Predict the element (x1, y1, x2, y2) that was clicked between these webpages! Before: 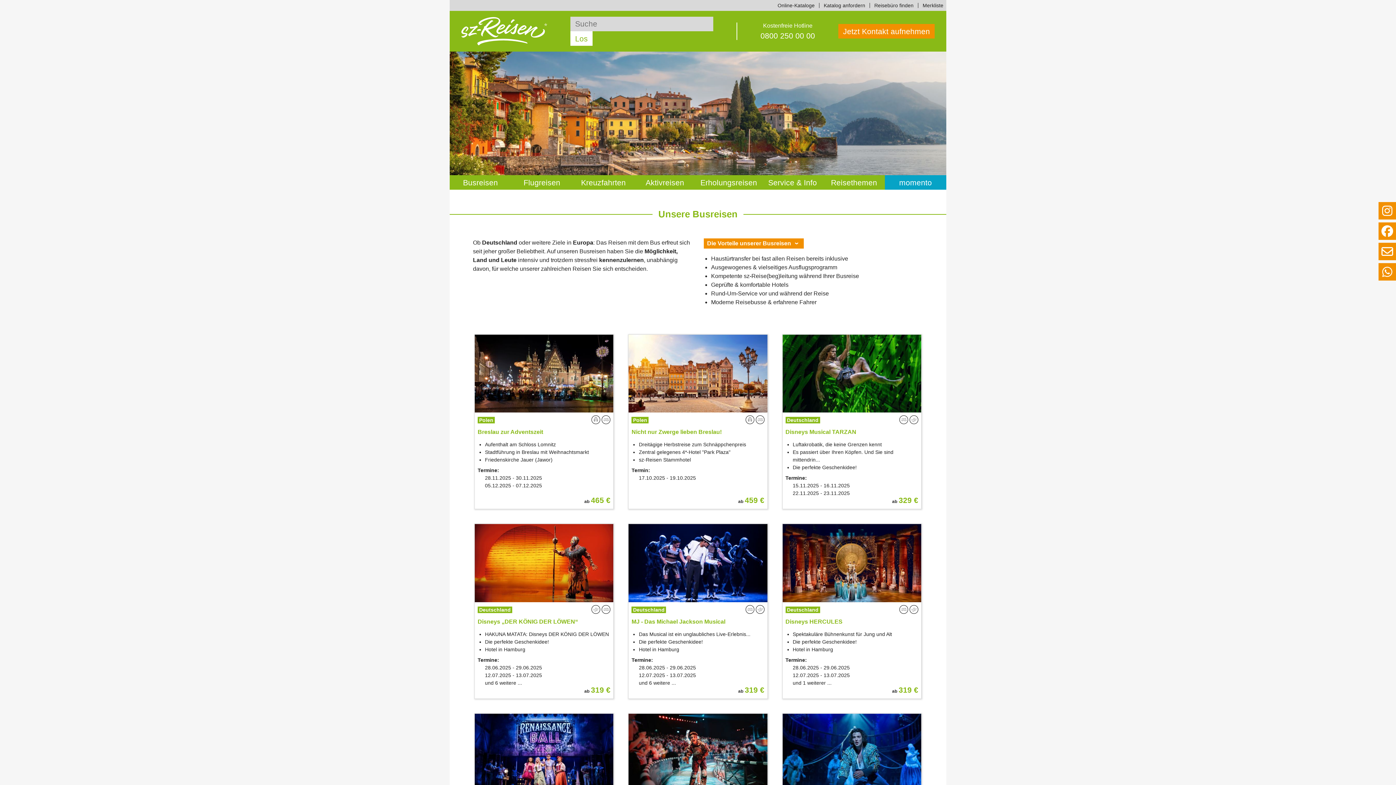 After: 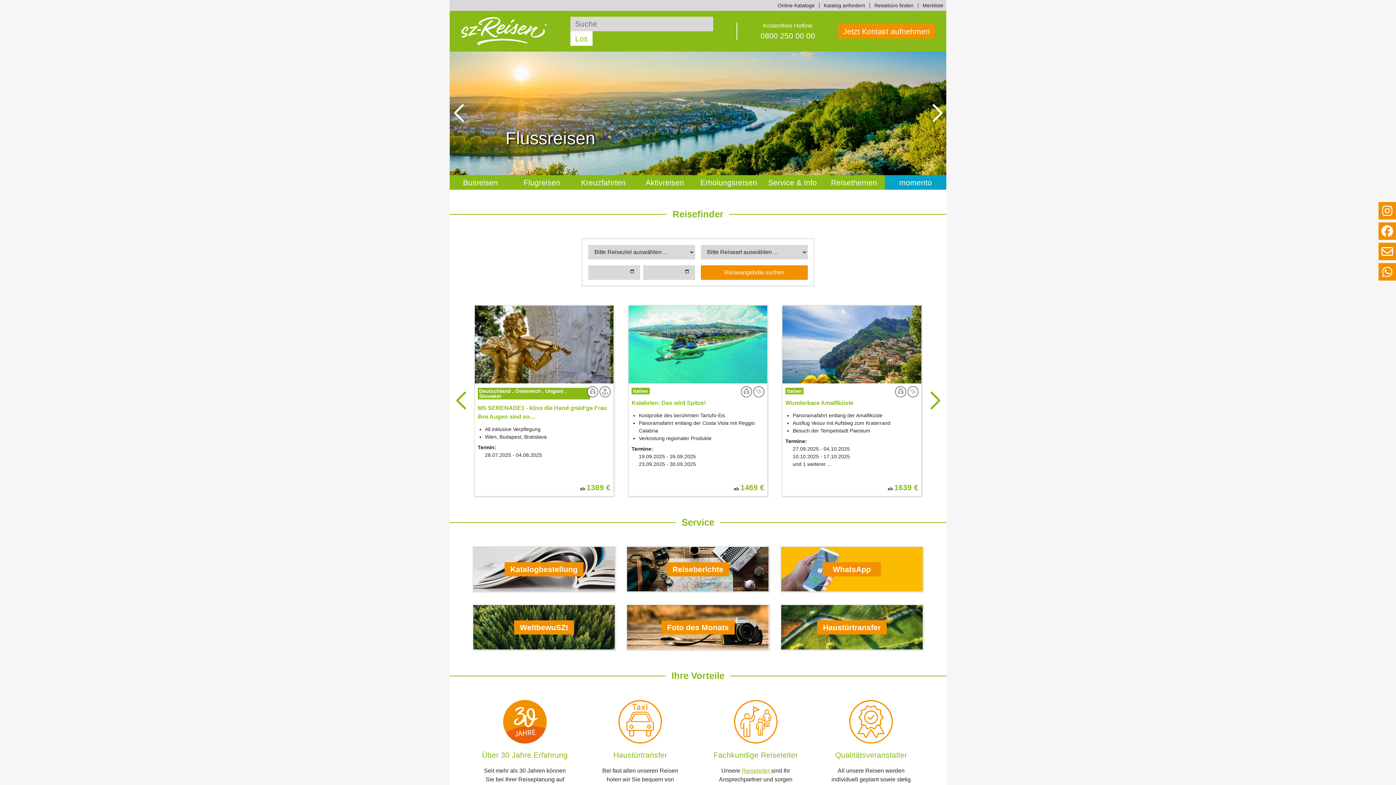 Action: bbox: (461, 17, 547, 45)